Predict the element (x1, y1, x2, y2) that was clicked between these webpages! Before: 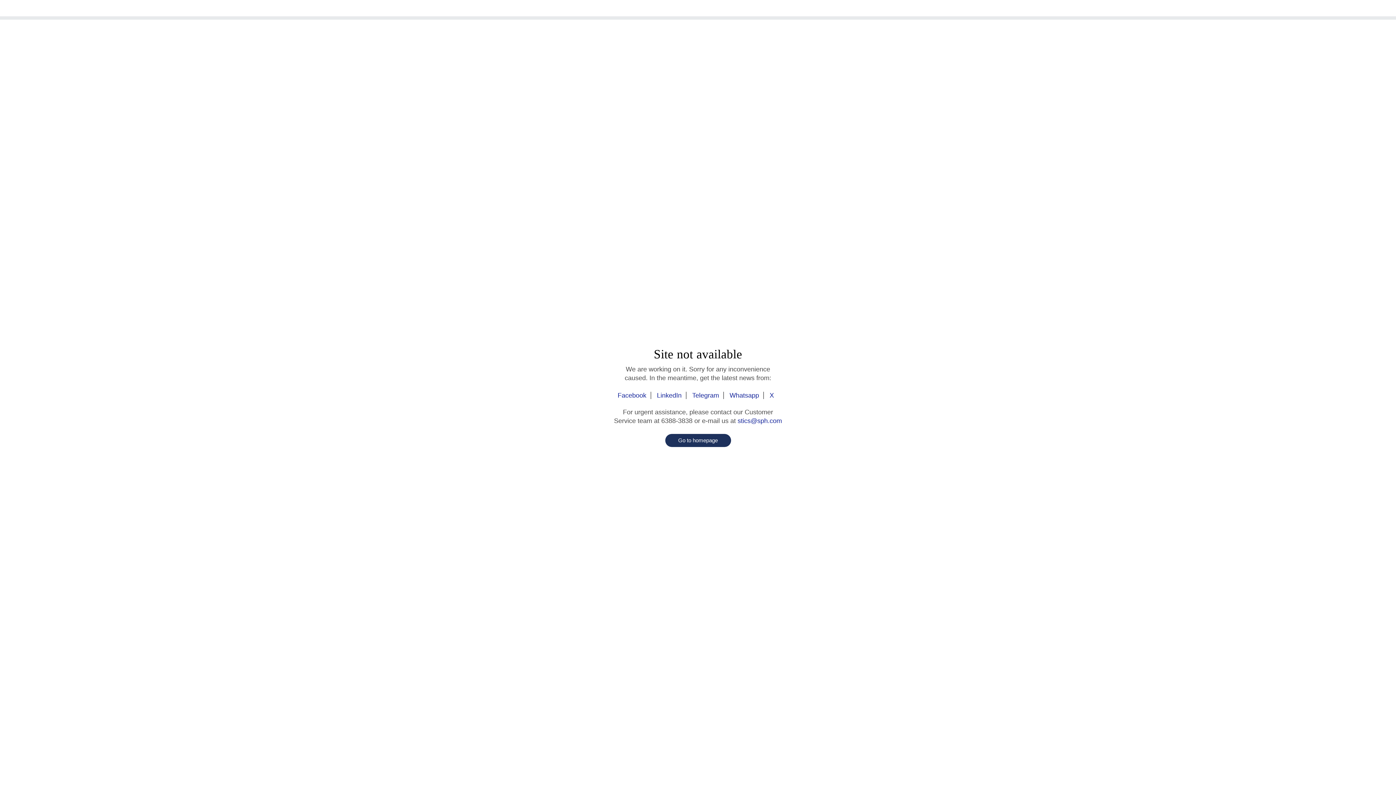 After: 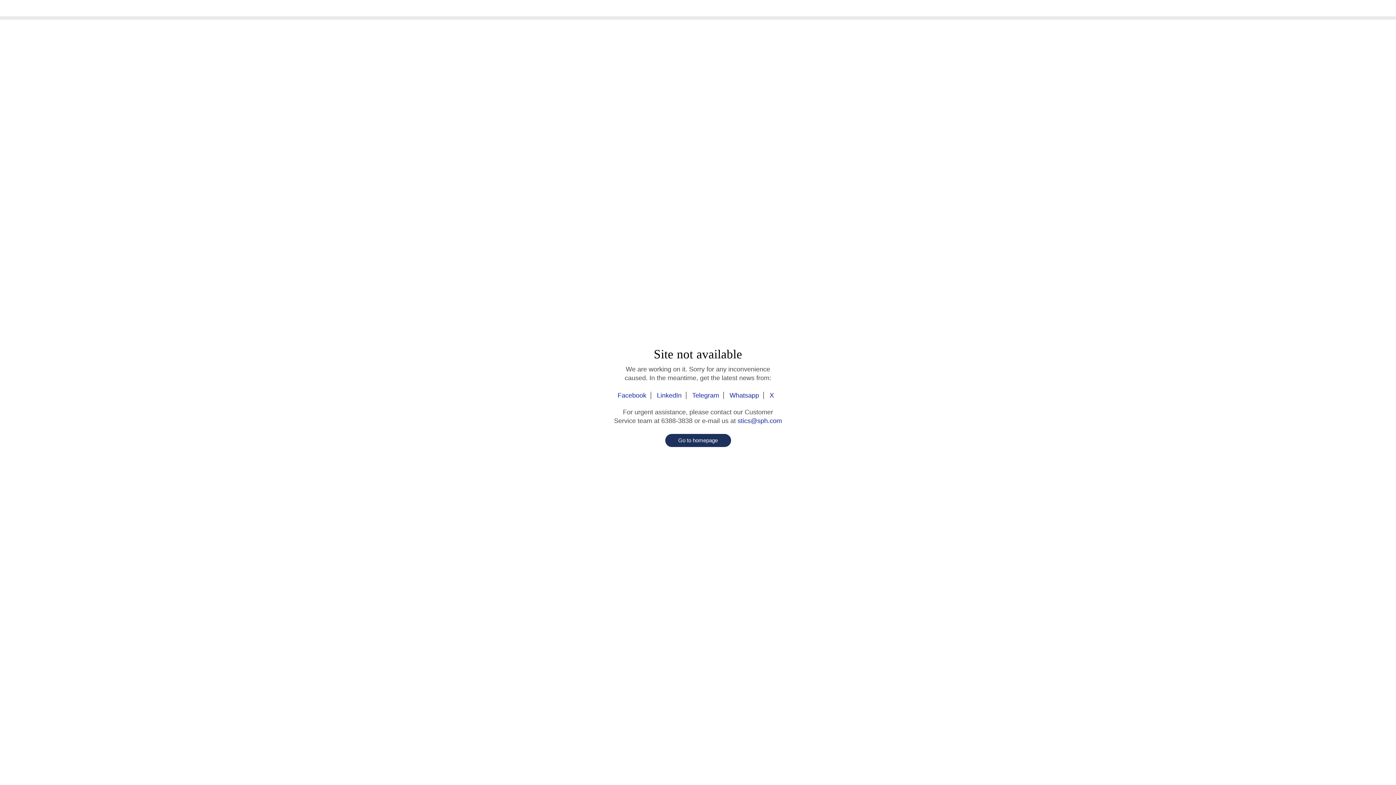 Action: bbox: (642, 3, 753, 13)